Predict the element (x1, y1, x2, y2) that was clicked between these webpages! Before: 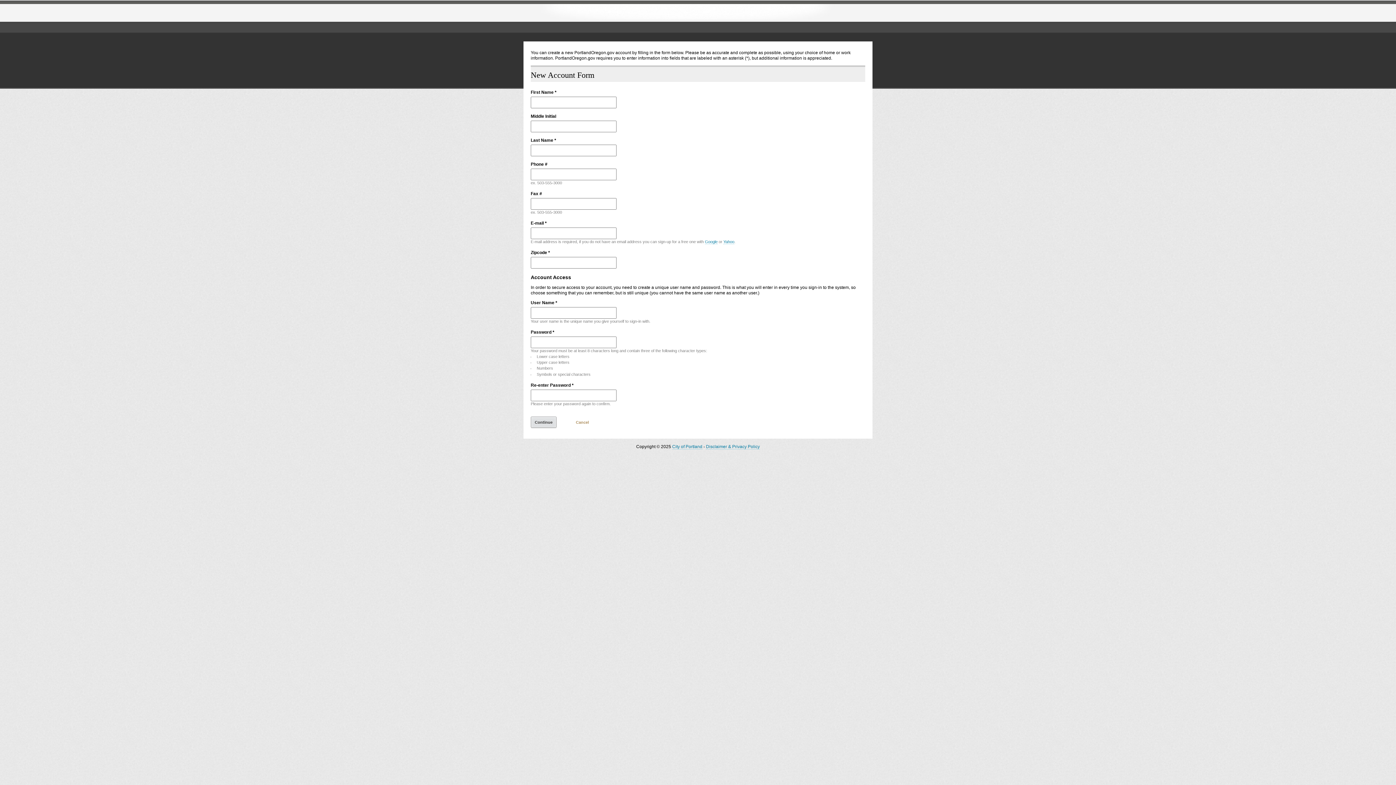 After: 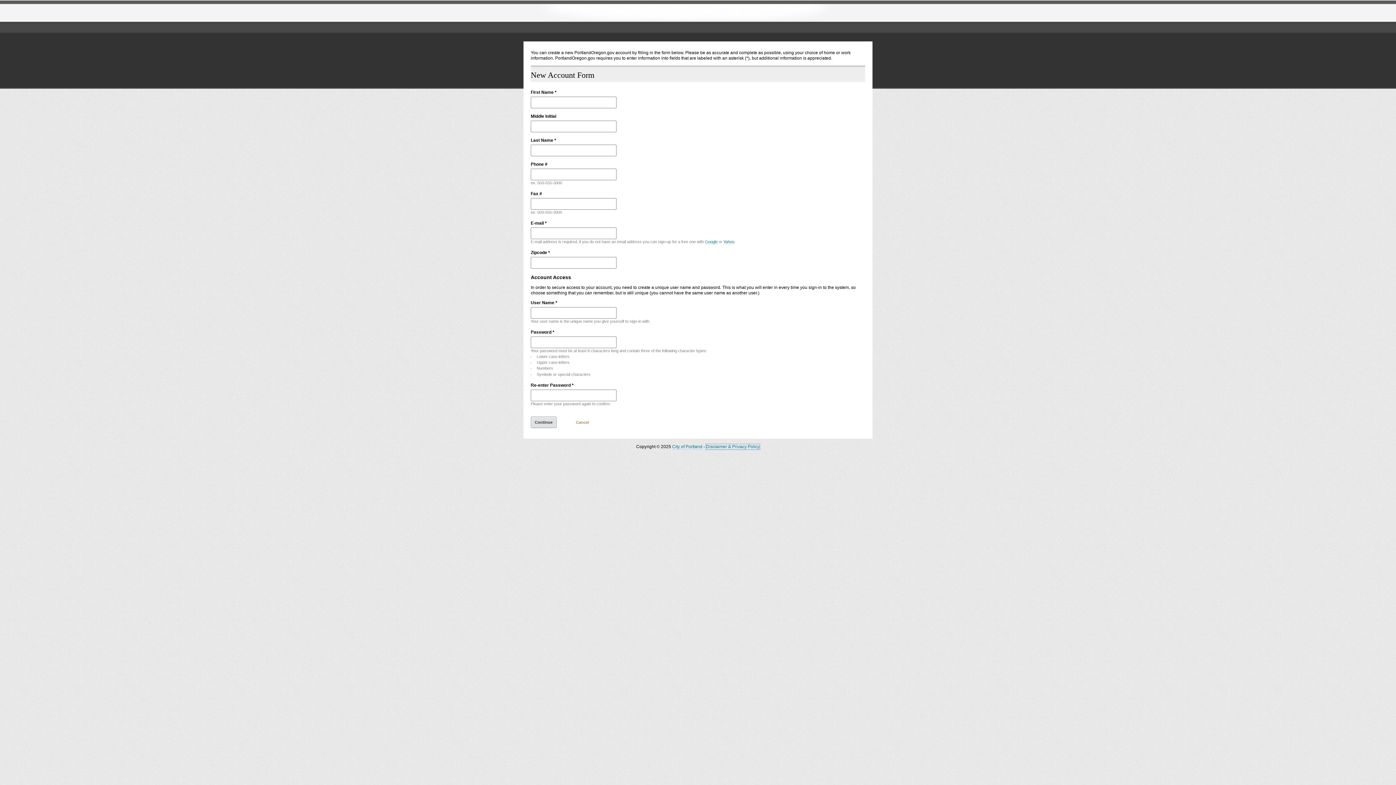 Action: bbox: (706, 444, 760, 449) label: Disclaimer & Privacy Policy